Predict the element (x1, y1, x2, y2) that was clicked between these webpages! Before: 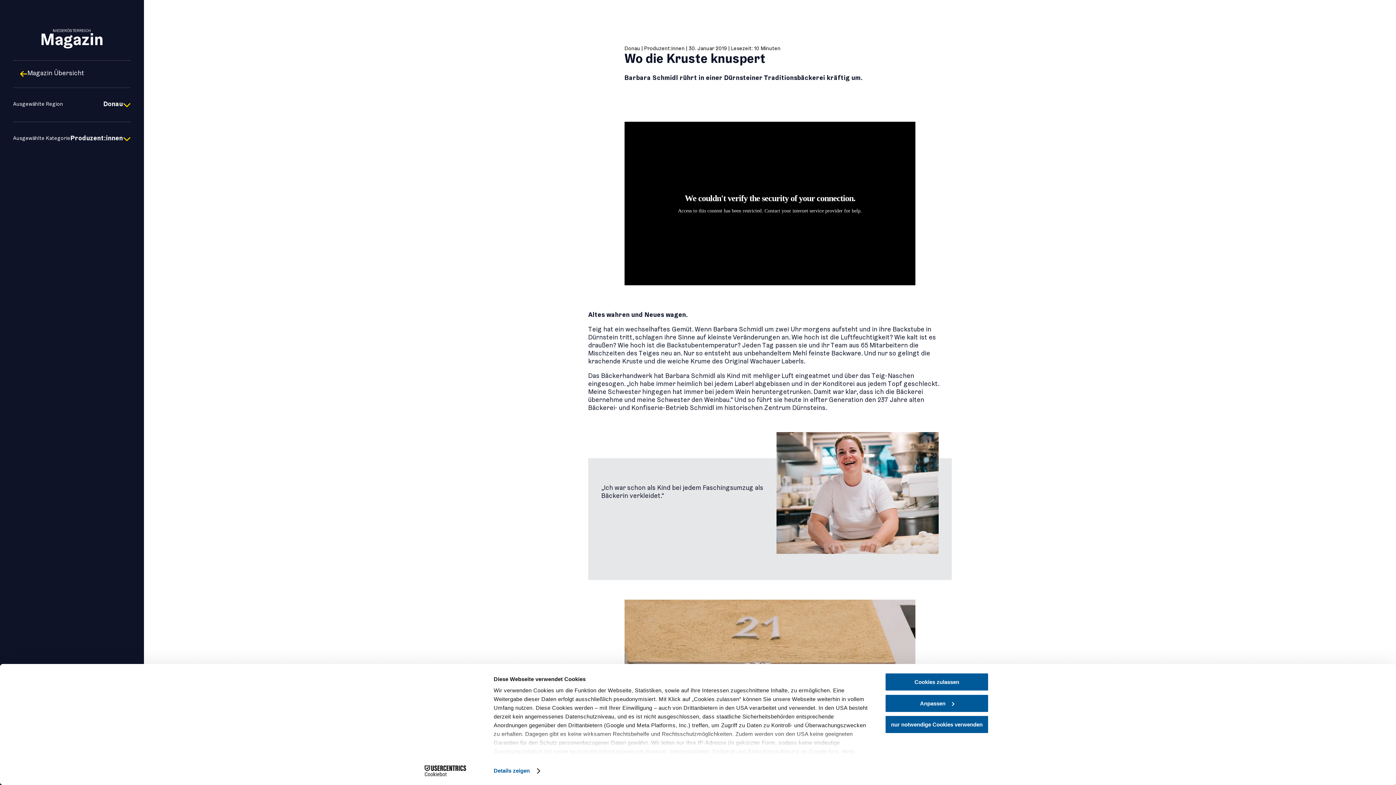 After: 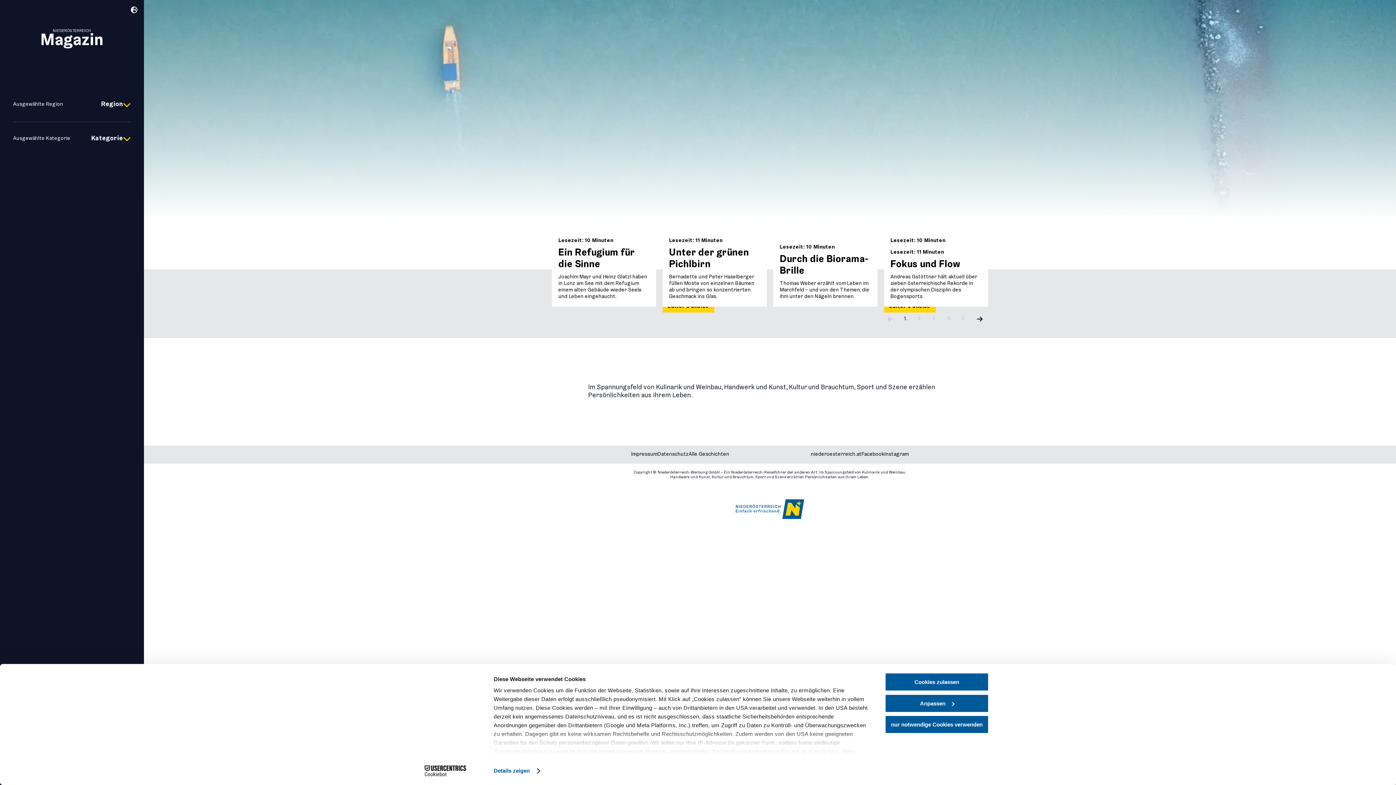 Action: label: NIEDERÖSTERREICH
Magazin bbox: (13, 26, 130, 47)